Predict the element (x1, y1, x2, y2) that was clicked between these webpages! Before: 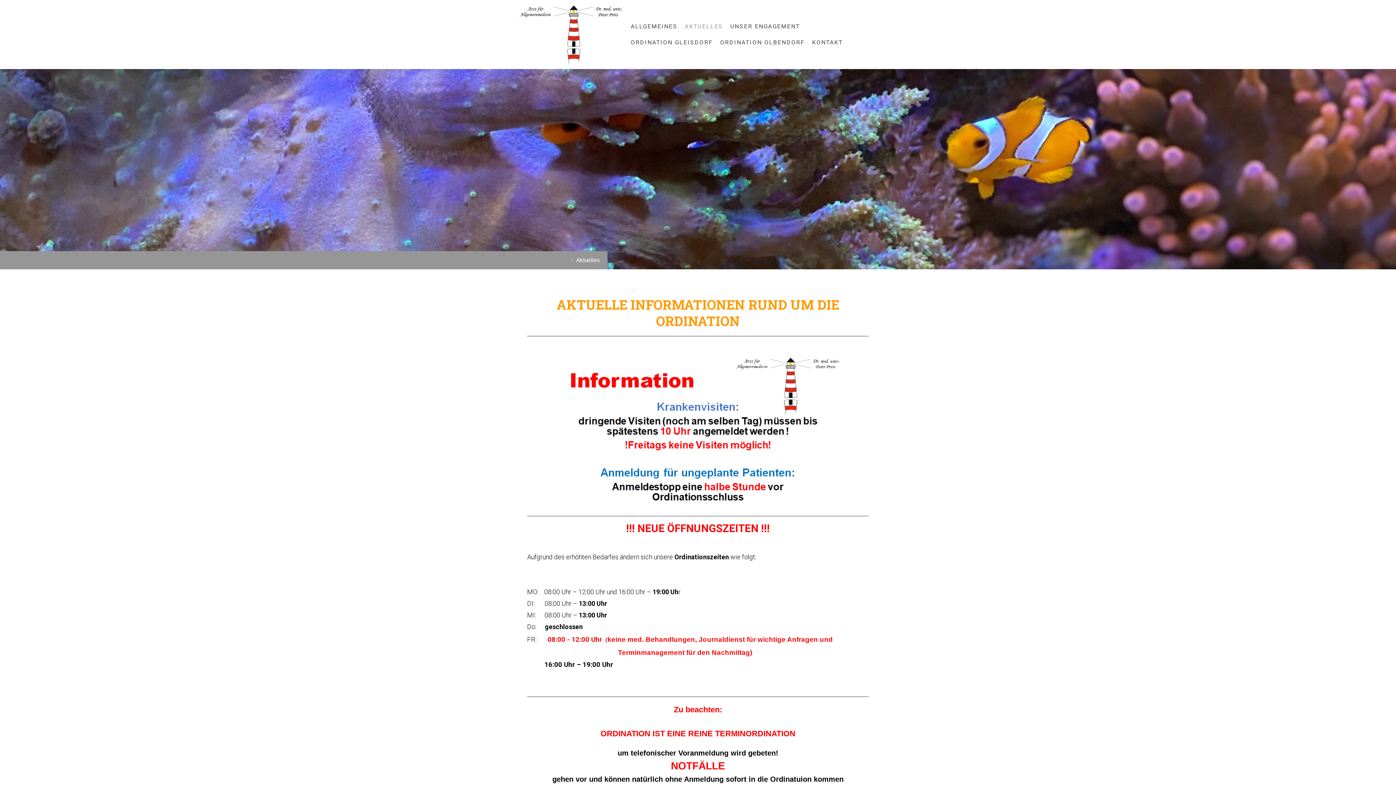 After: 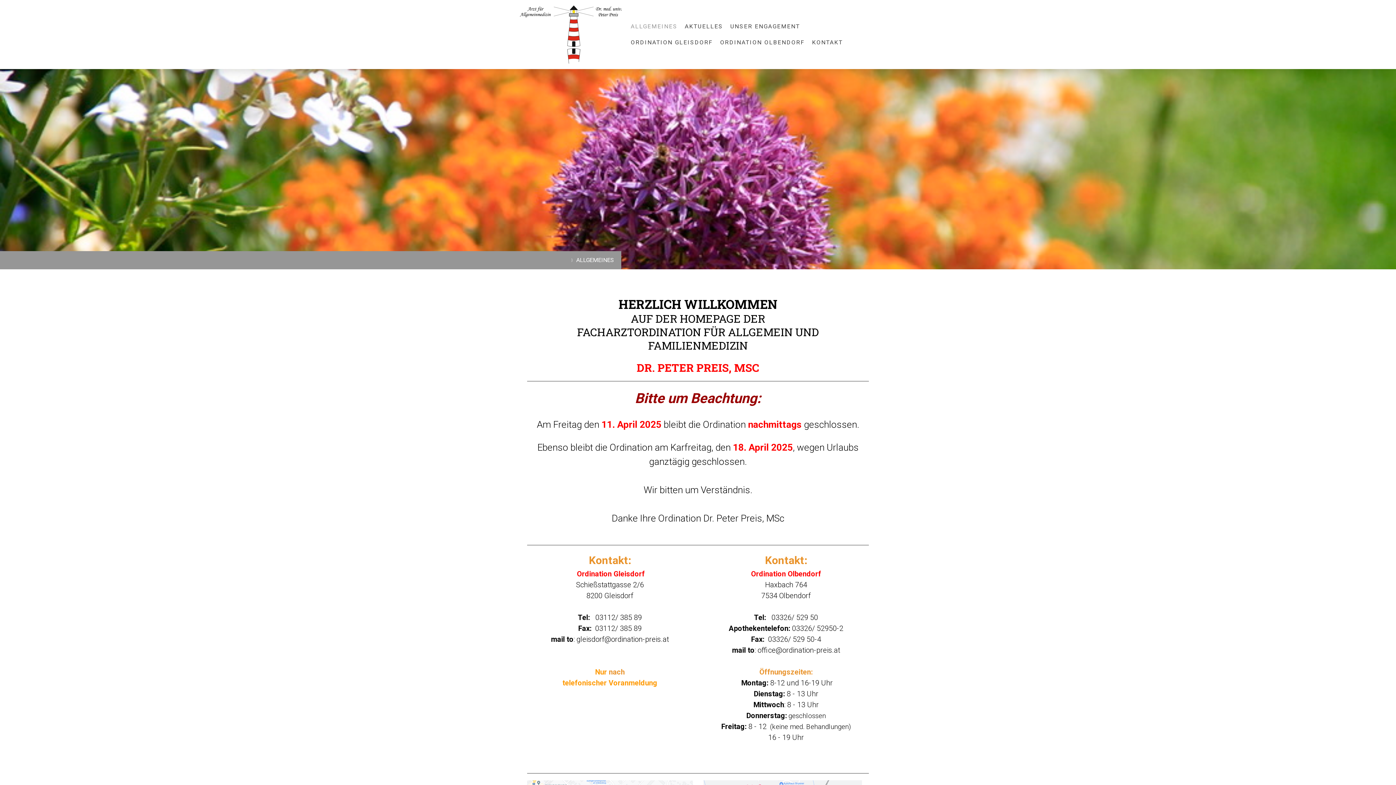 Action: bbox: (627, 18, 681, 34) label: ALLGEMEINES